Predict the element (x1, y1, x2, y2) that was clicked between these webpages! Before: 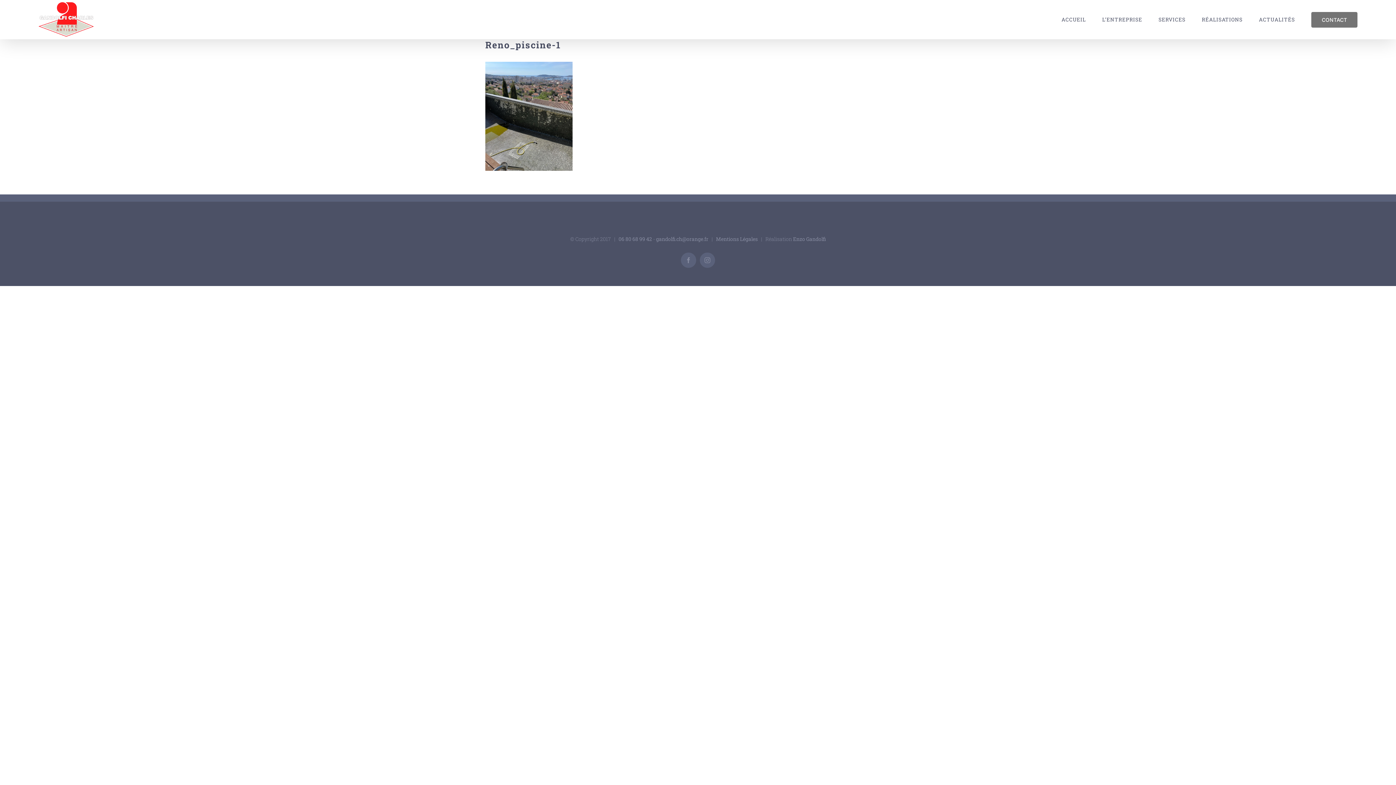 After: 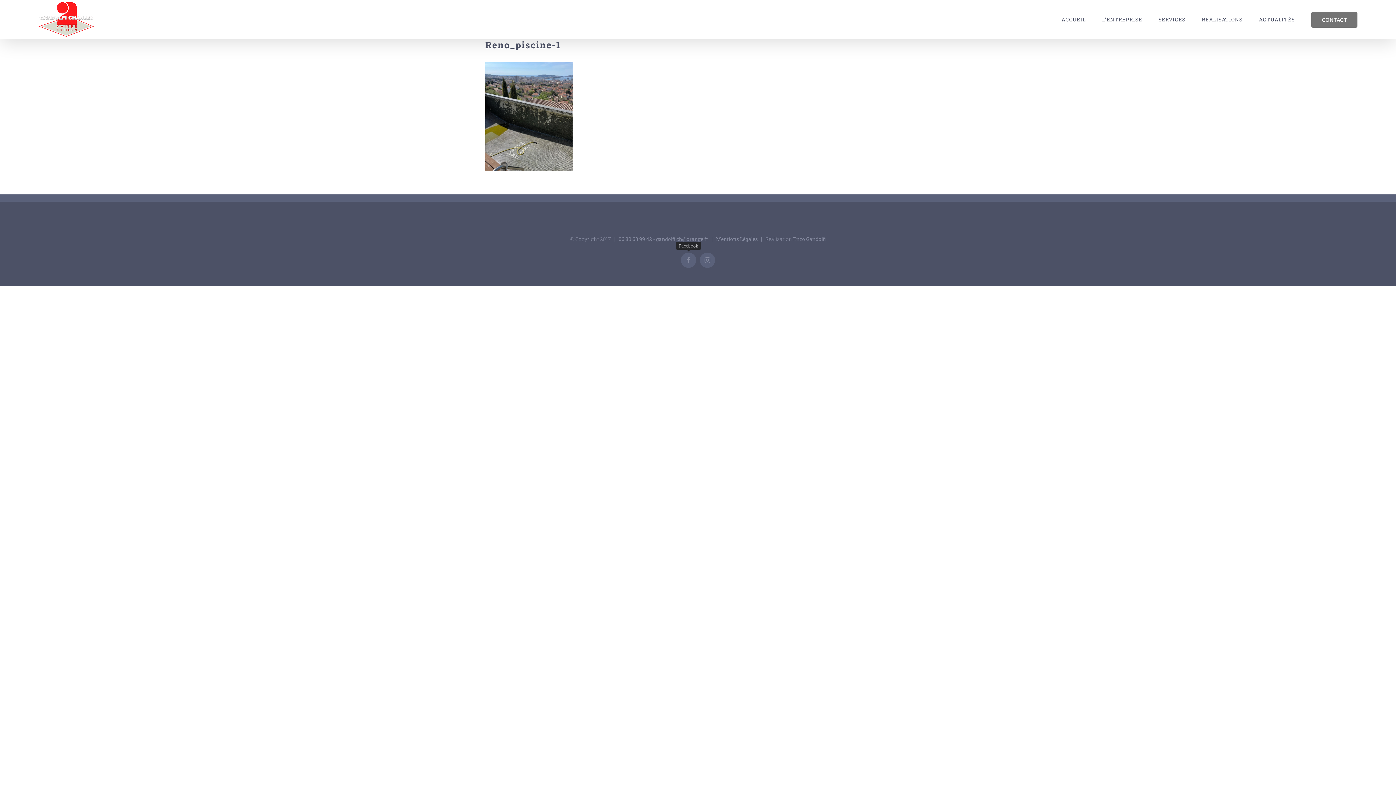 Action: bbox: (681, 252, 696, 268) label: Facebook